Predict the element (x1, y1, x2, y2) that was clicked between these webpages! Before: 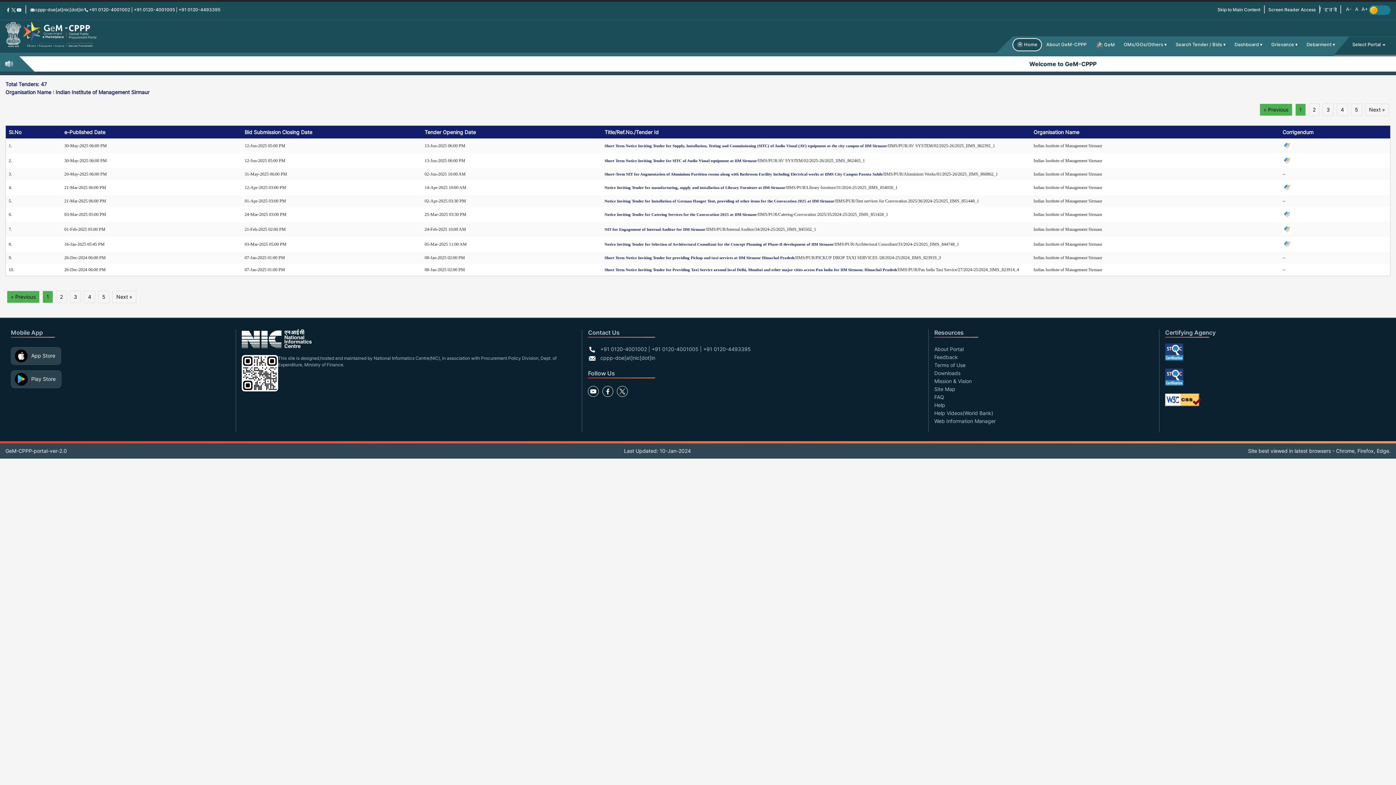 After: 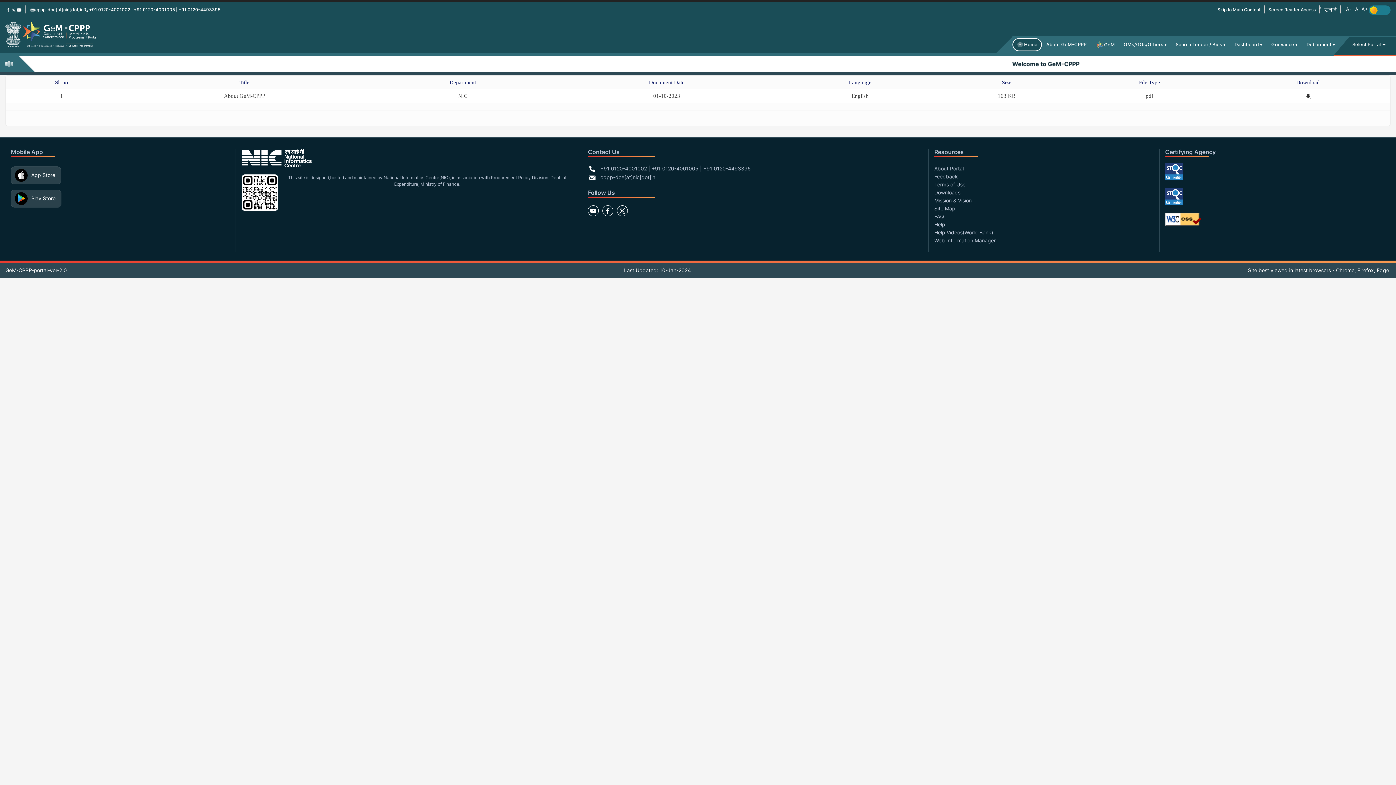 Action: label: About GeM-CPPP bbox: (1042, 38, 1091, 51)